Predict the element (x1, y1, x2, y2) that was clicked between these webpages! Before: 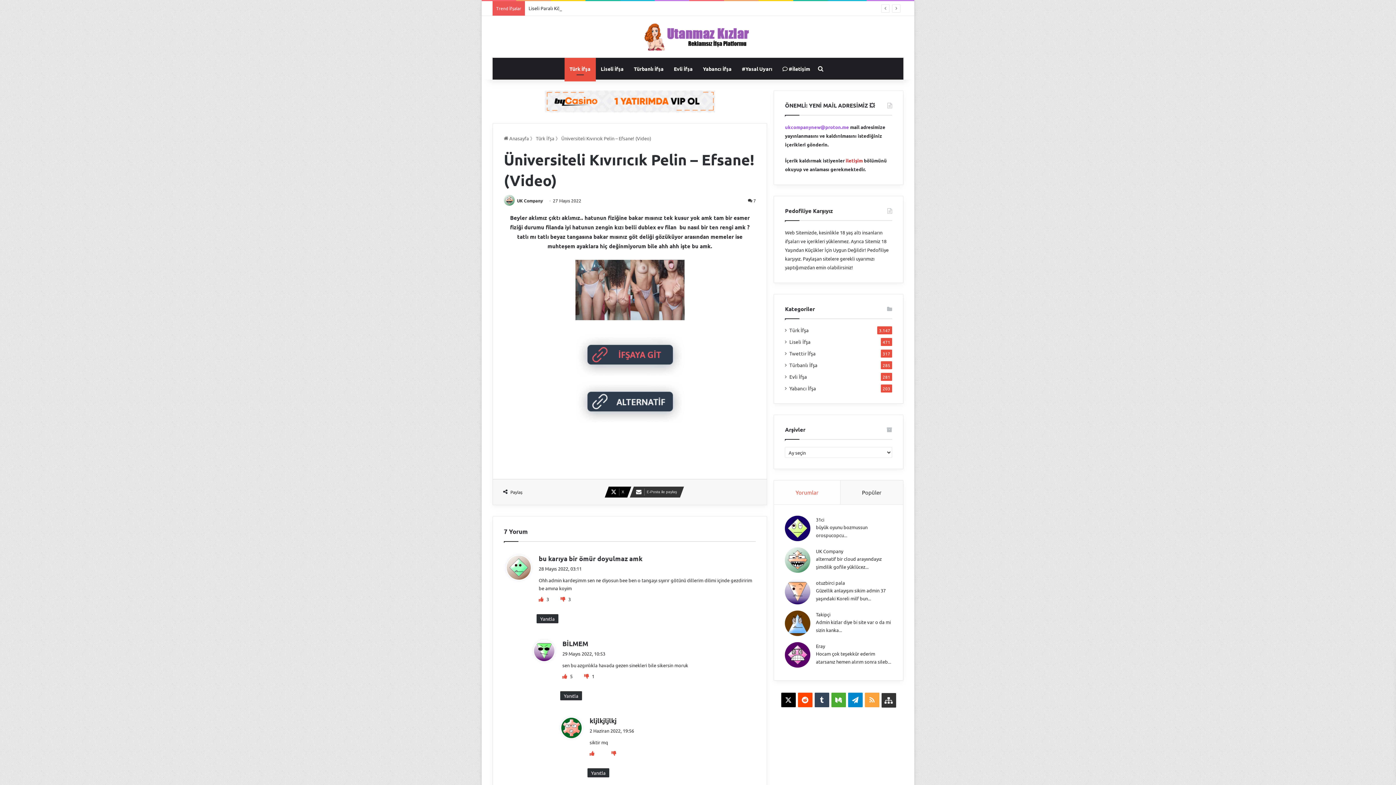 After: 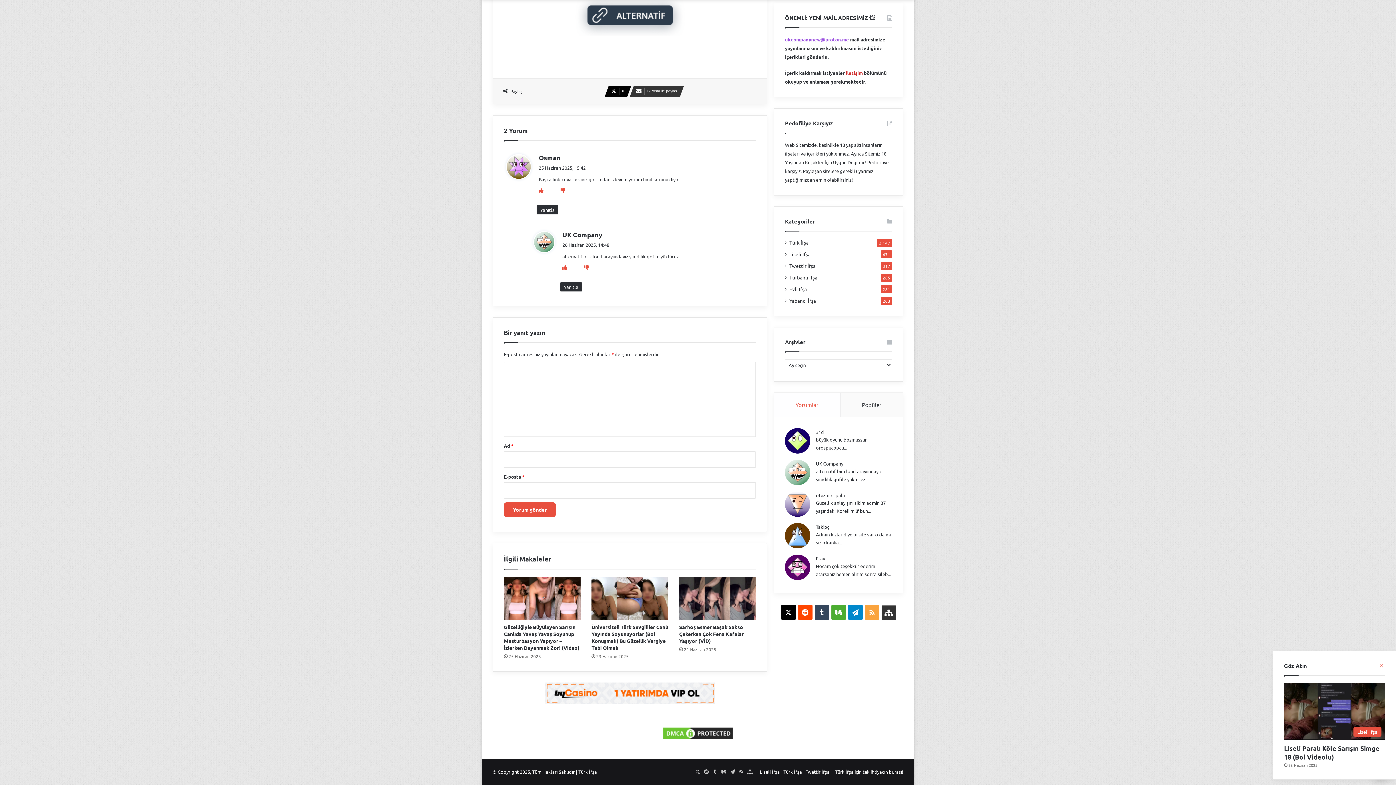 Action: bbox: (785, 547, 810, 574)